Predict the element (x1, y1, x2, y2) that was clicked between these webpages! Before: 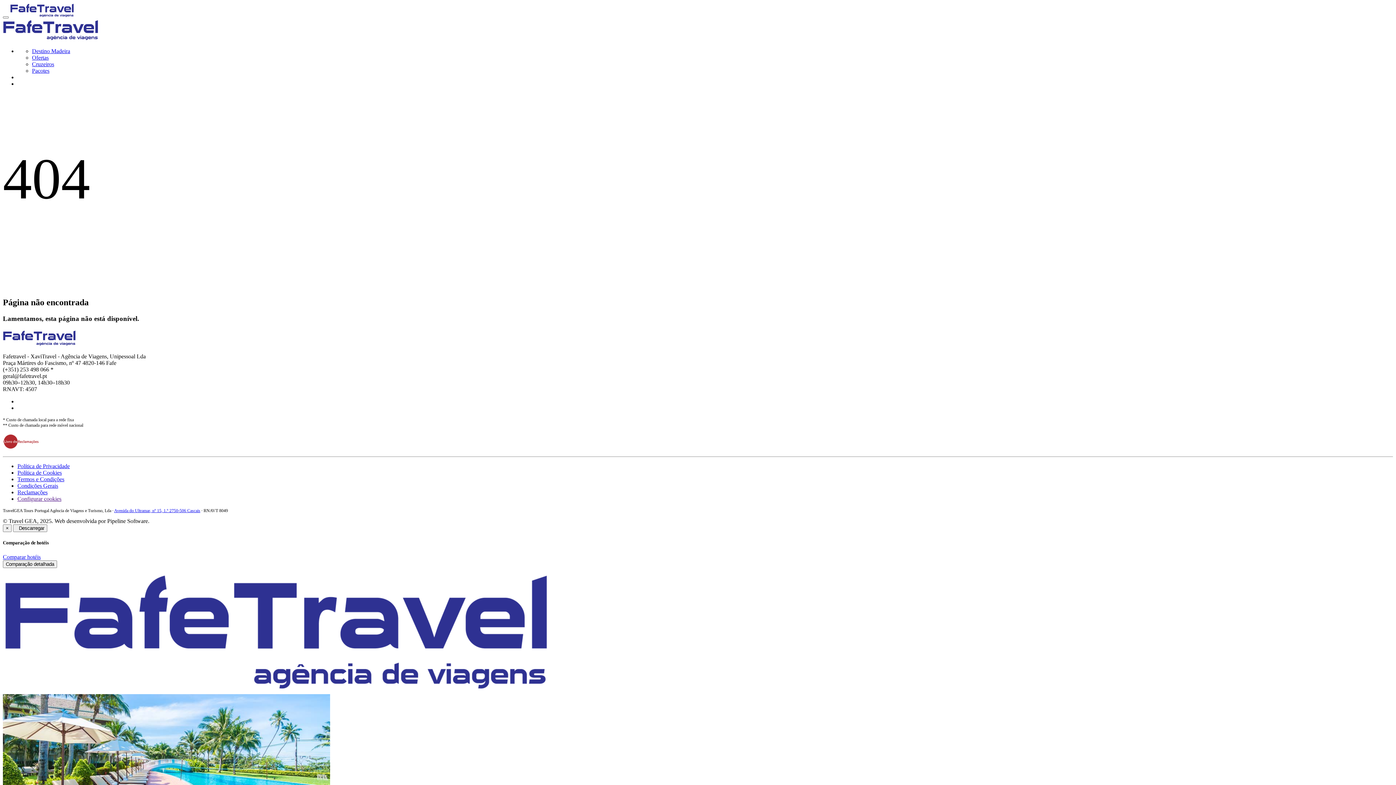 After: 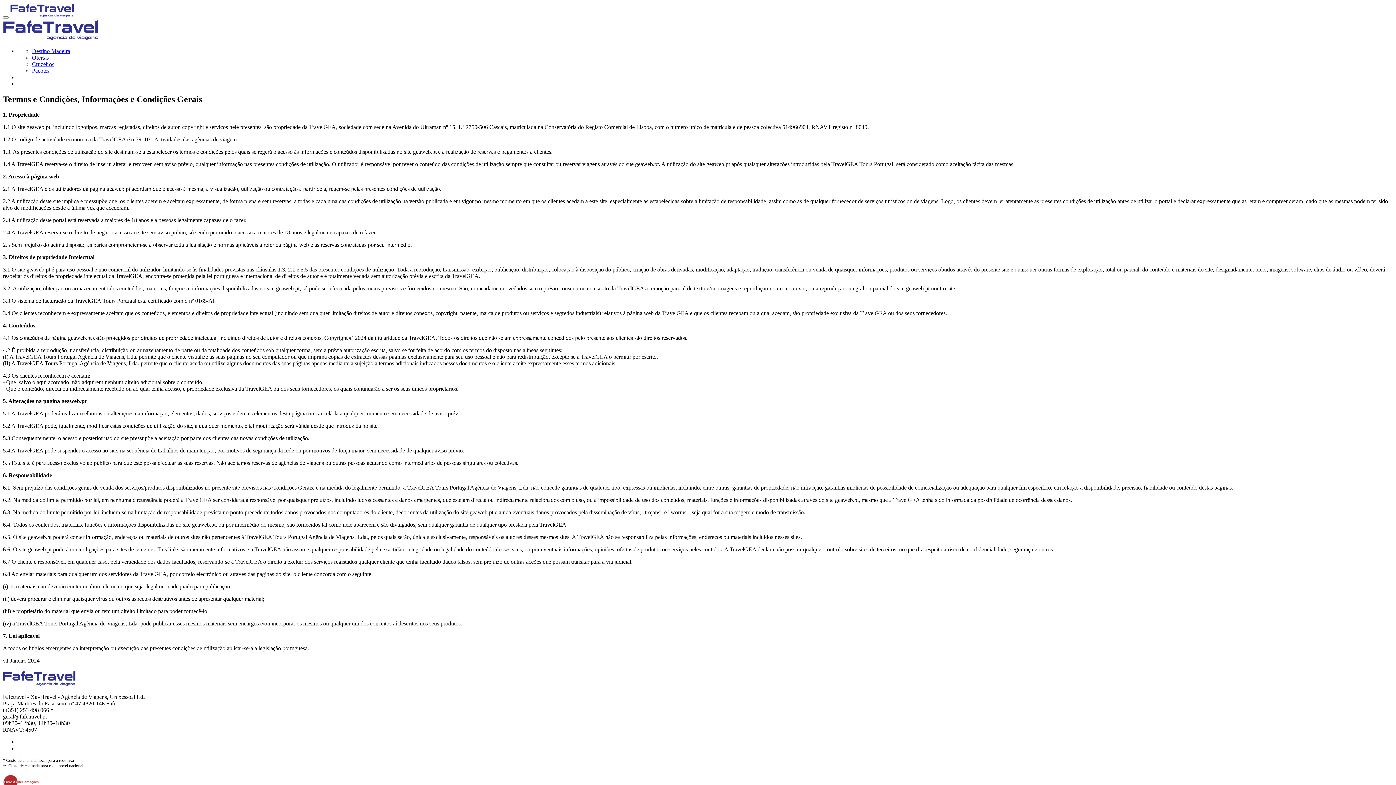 Action: bbox: (17, 476, 64, 482) label: Termos e Condições